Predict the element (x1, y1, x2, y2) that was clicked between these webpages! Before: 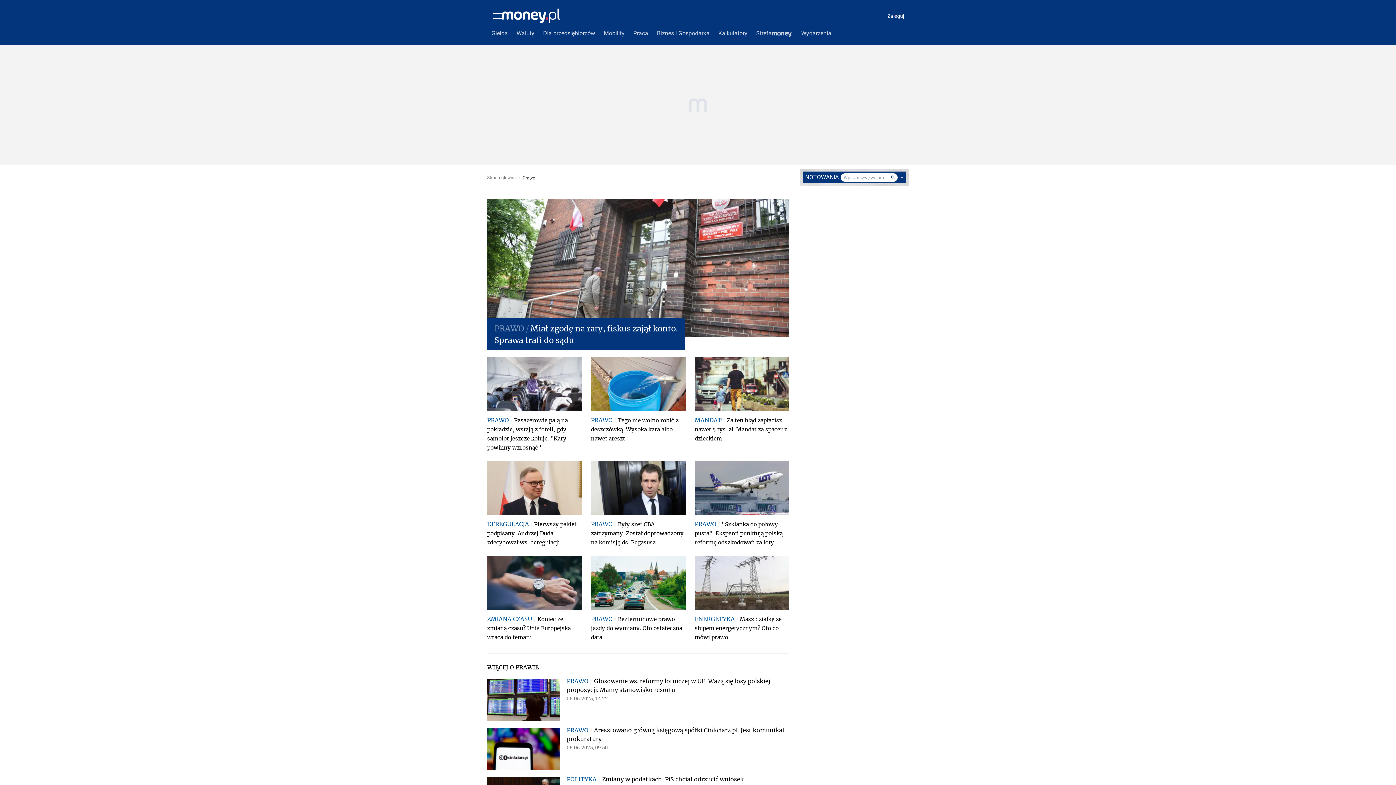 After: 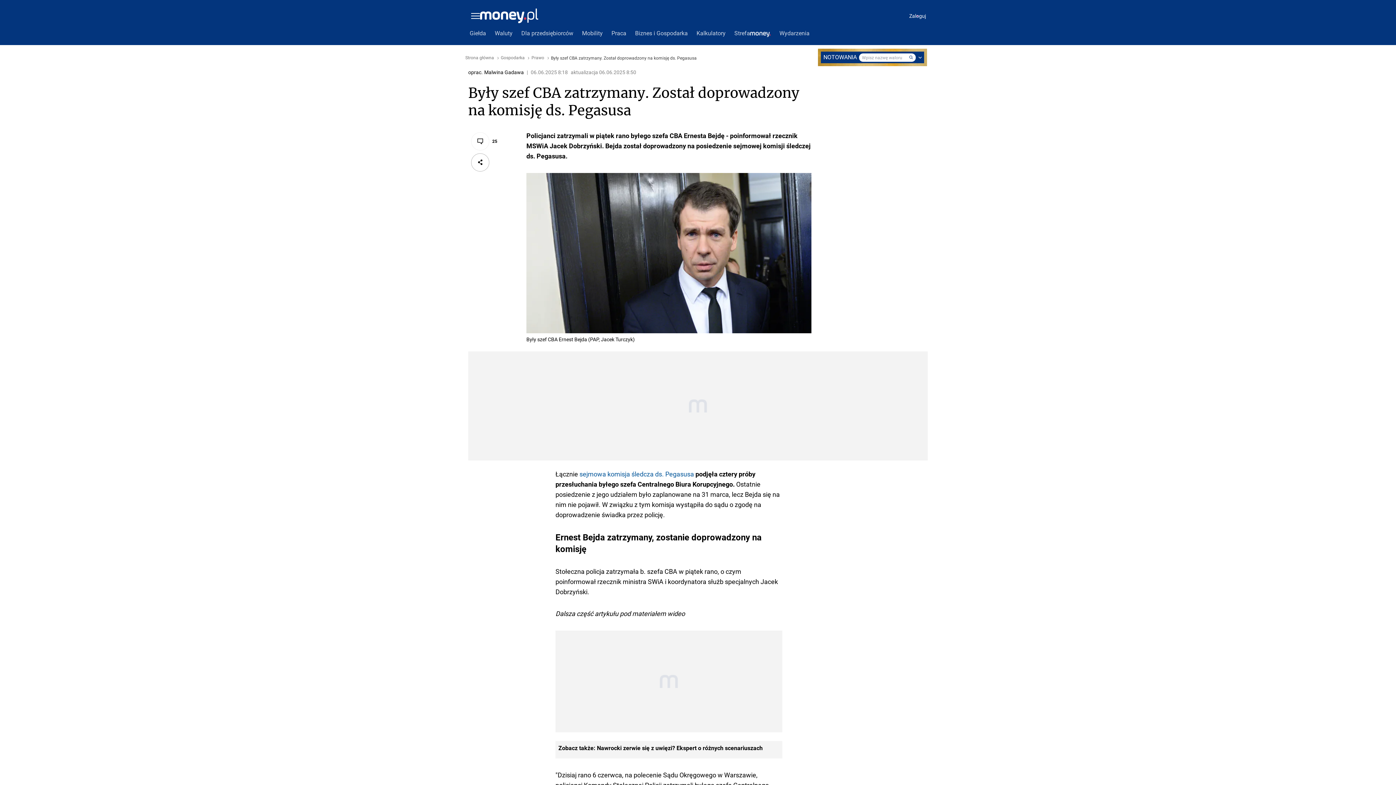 Action: bbox: (591, 461, 685, 515)